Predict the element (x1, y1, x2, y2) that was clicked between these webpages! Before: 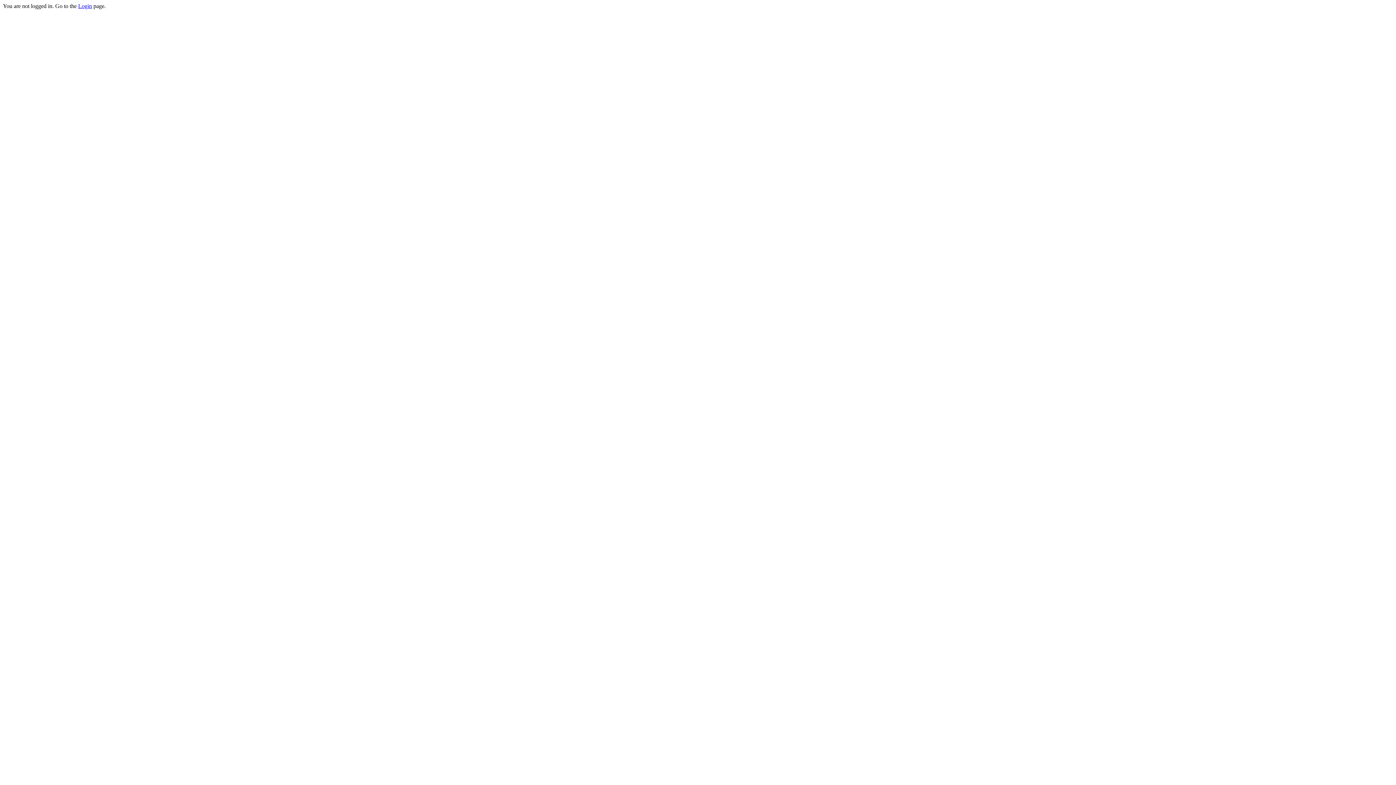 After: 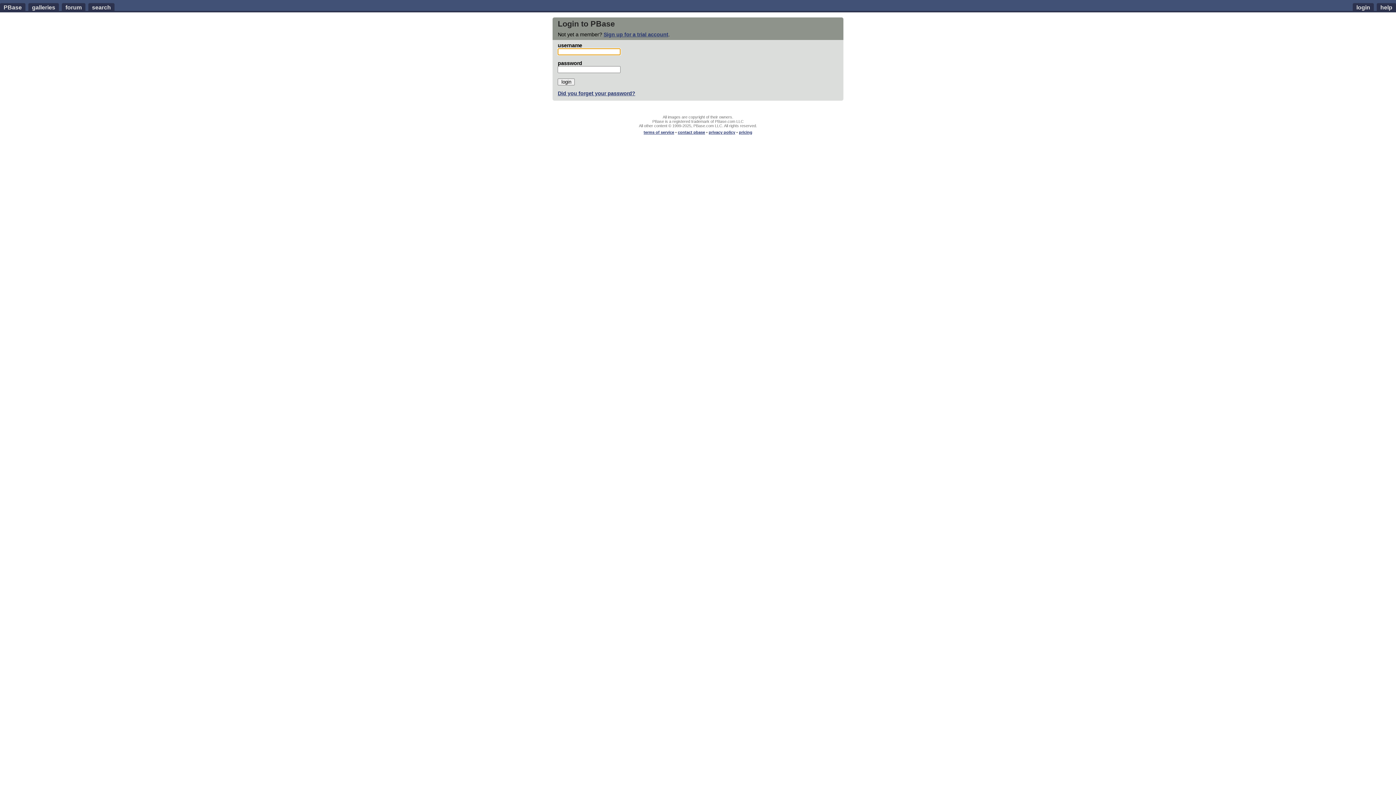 Action: bbox: (78, 2, 92, 9) label: Login